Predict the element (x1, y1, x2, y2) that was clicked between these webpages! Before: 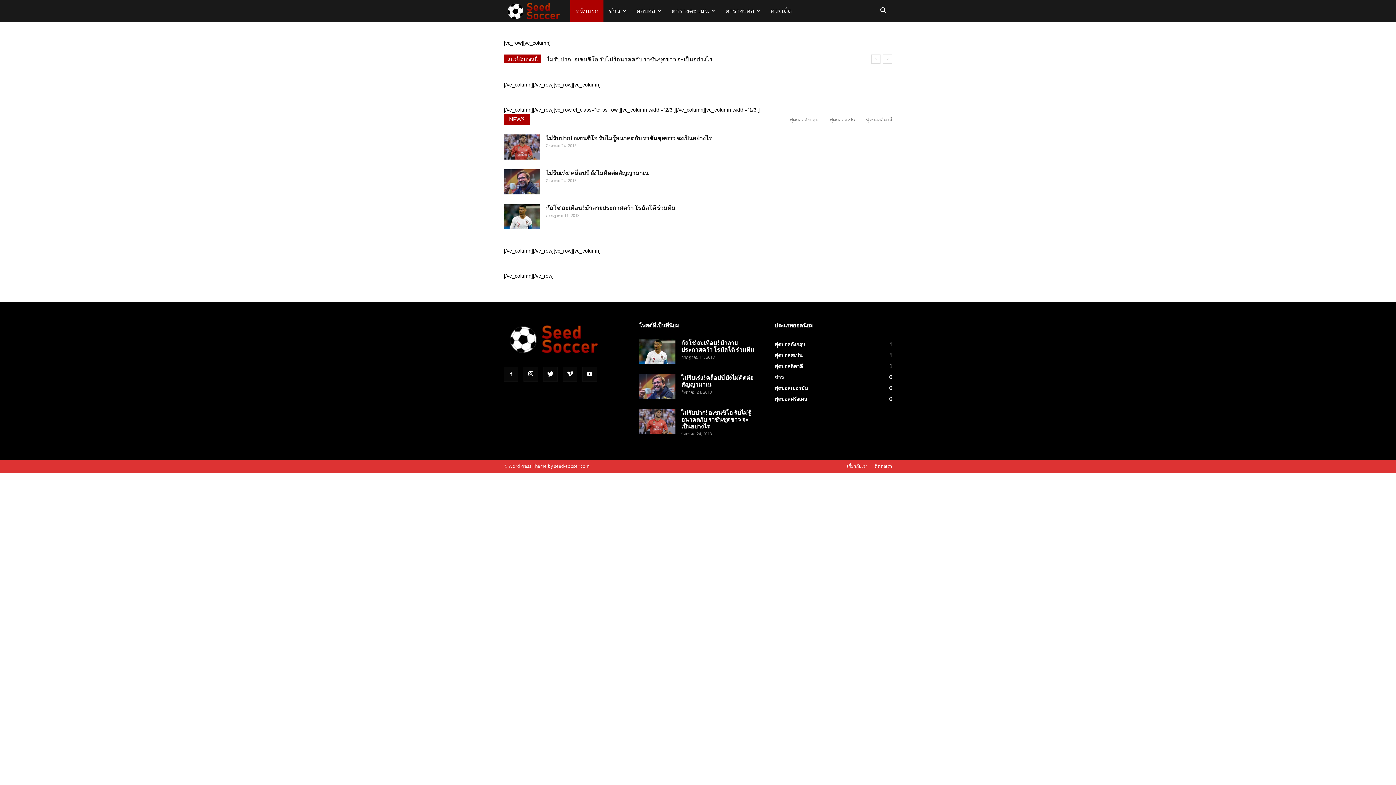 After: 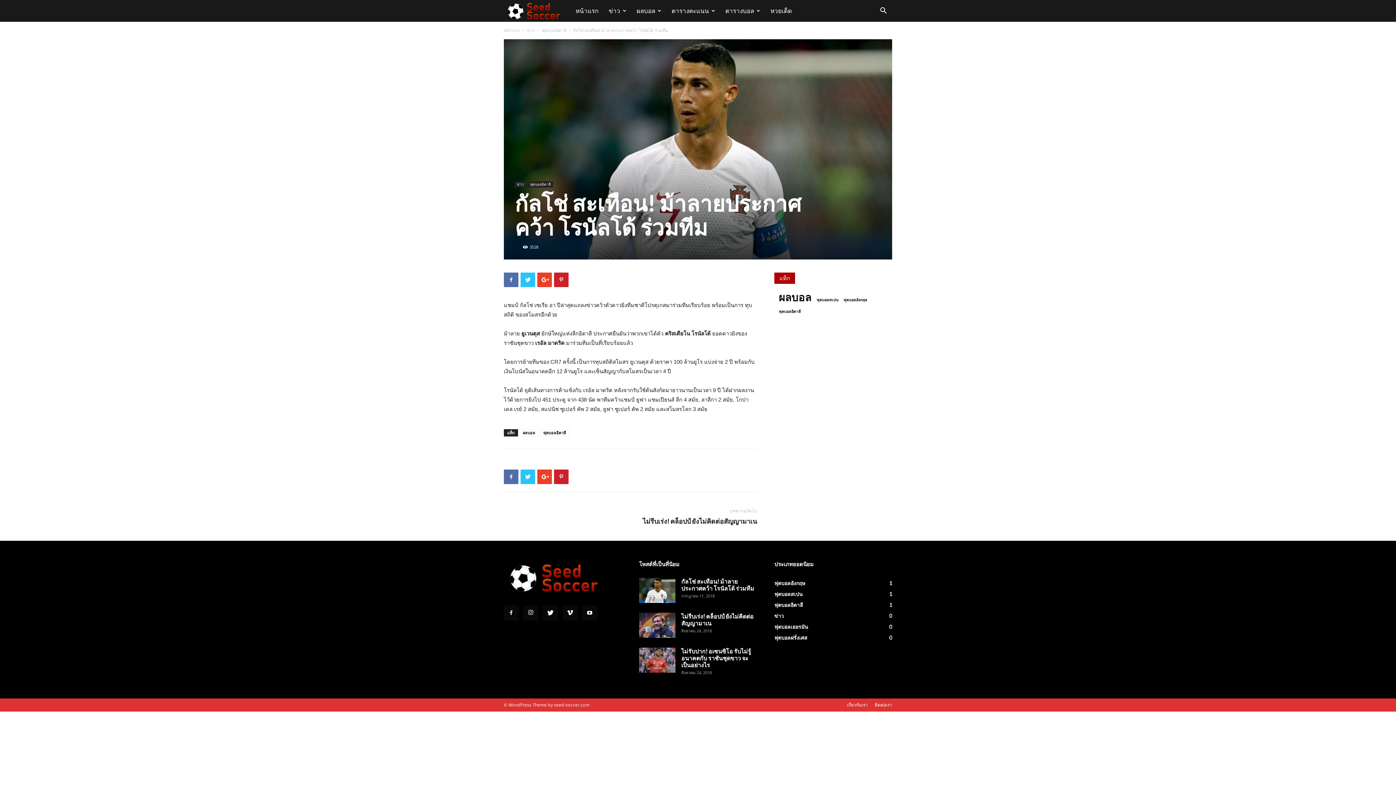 Action: bbox: (639, 339, 675, 364)